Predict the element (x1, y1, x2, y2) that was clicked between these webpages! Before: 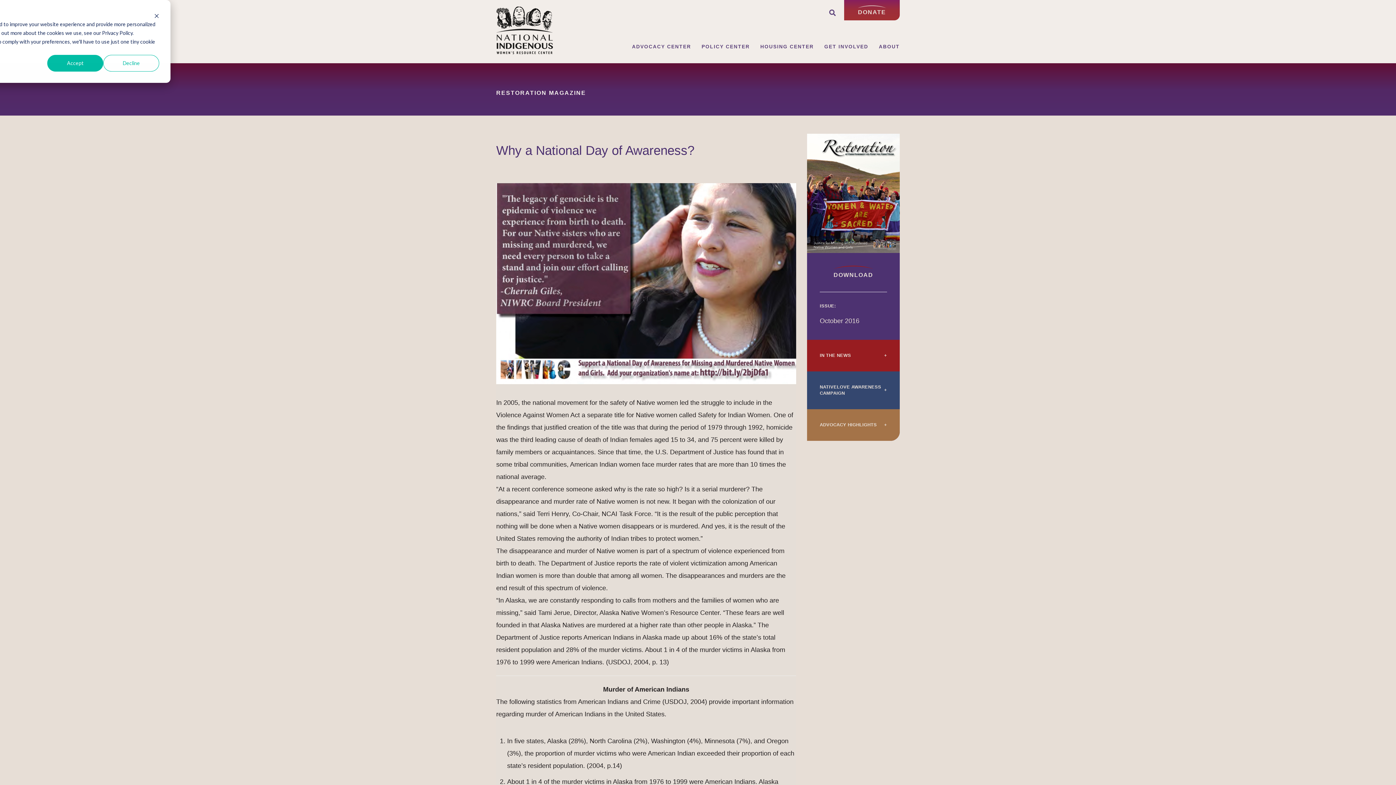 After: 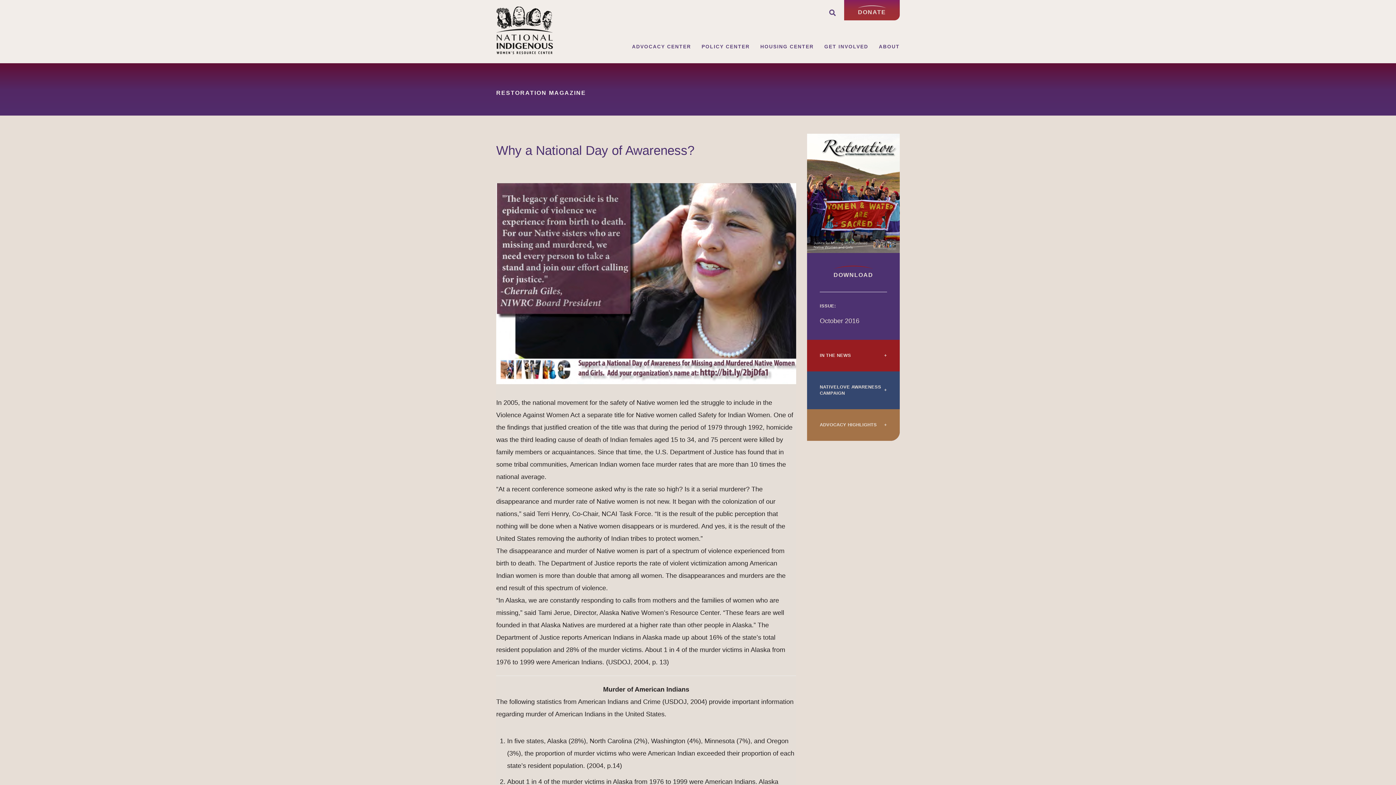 Action: label: Dismiss cookie banner bbox: (154, 11, 159, 19)